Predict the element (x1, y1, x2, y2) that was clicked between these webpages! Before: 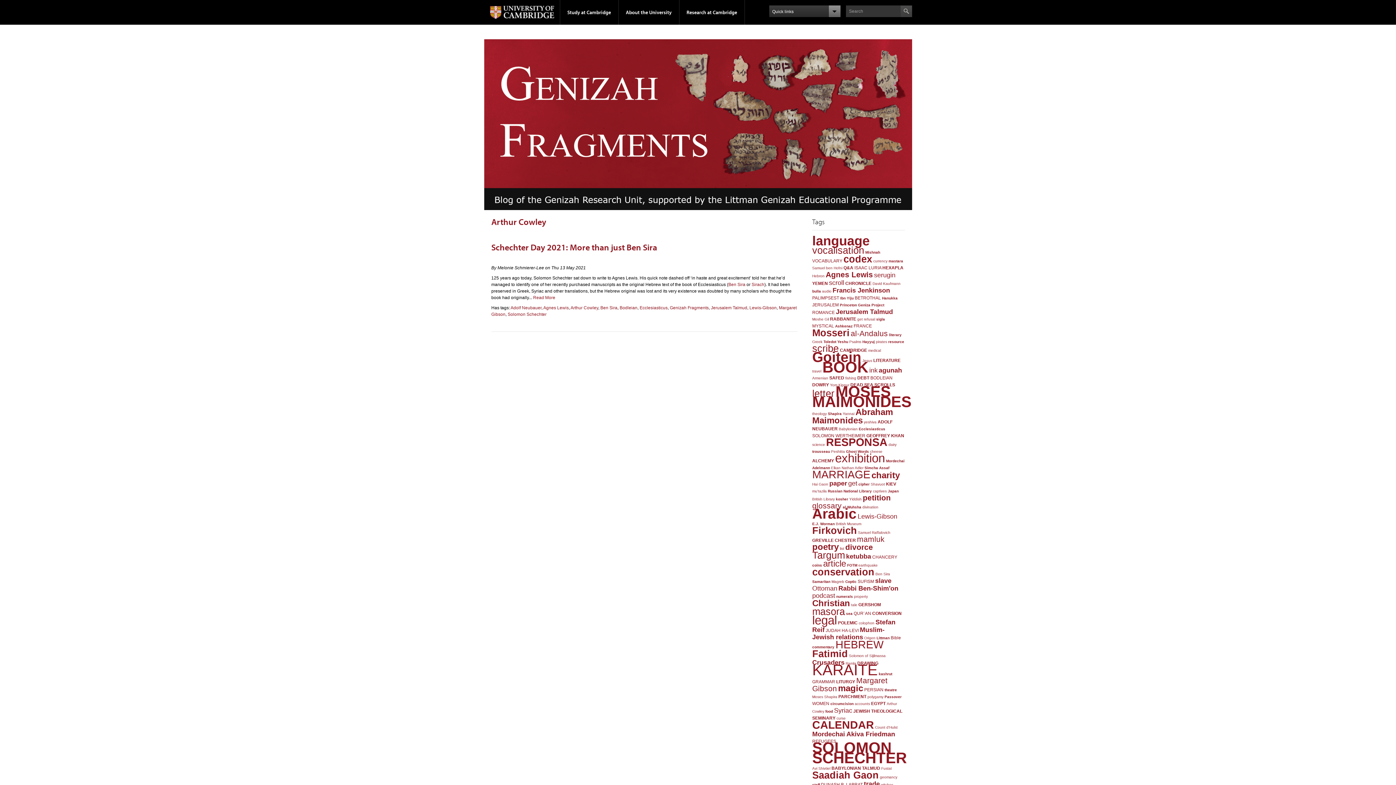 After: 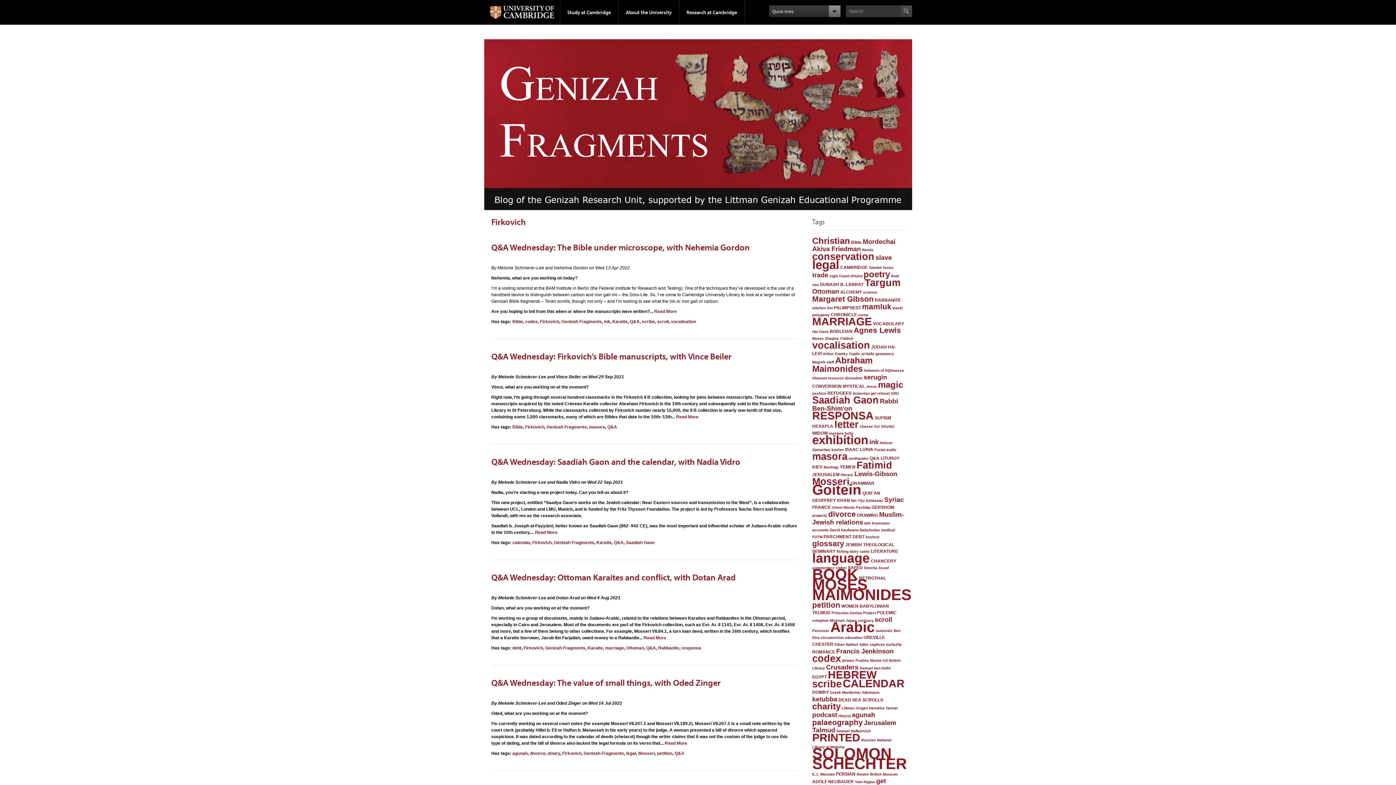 Action: label: Firkovich bbox: (812, 525, 857, 536)